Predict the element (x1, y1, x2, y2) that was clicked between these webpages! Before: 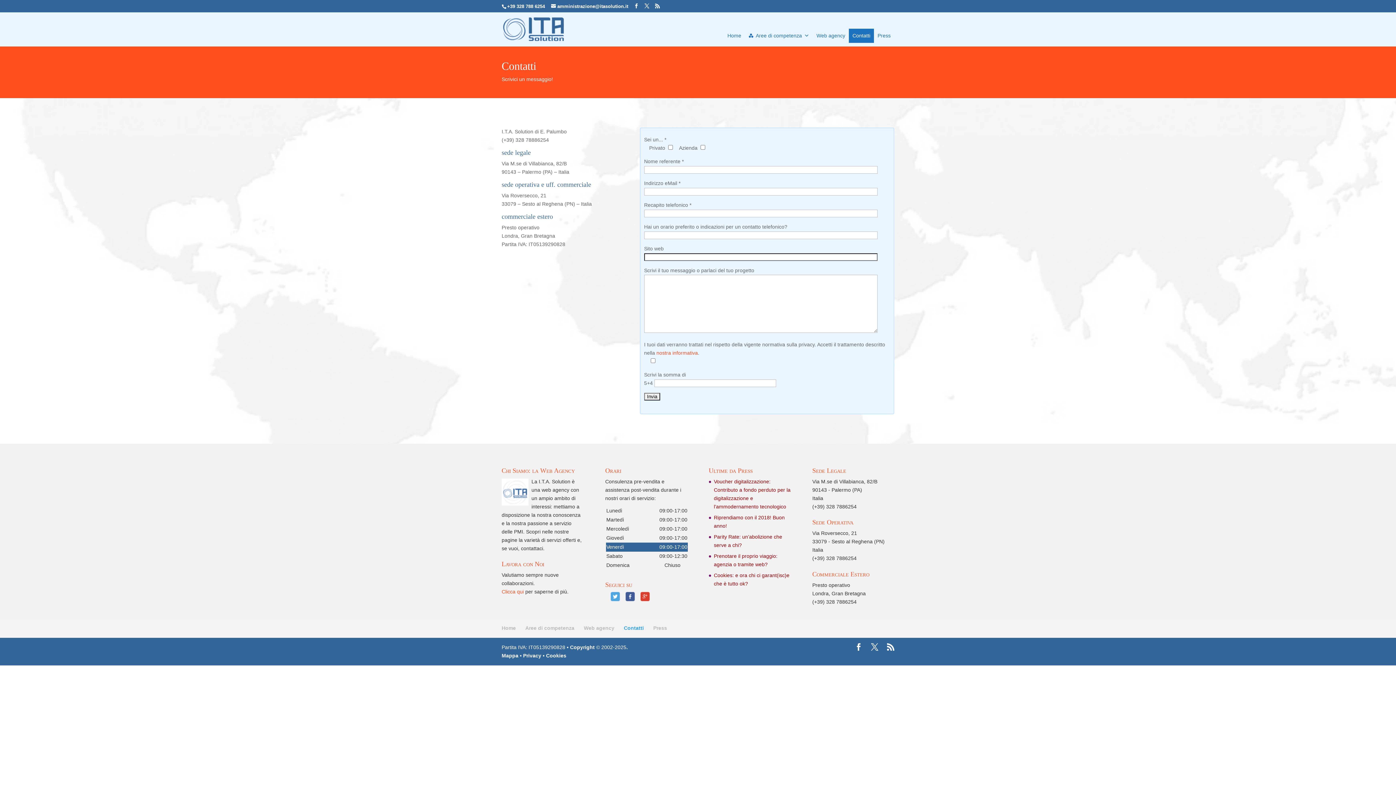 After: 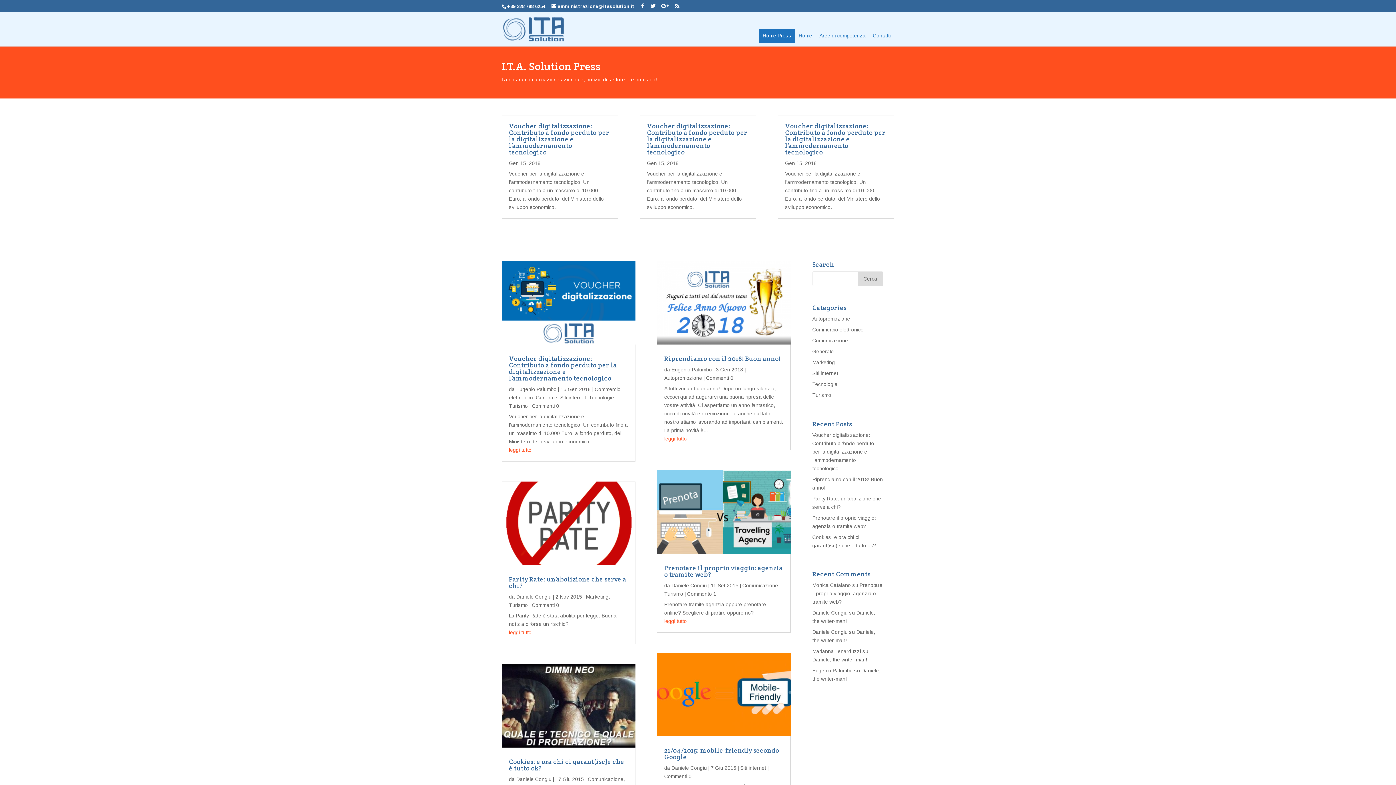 Action: bbox: (708, 467, 752, 474) label: Ultime da Press